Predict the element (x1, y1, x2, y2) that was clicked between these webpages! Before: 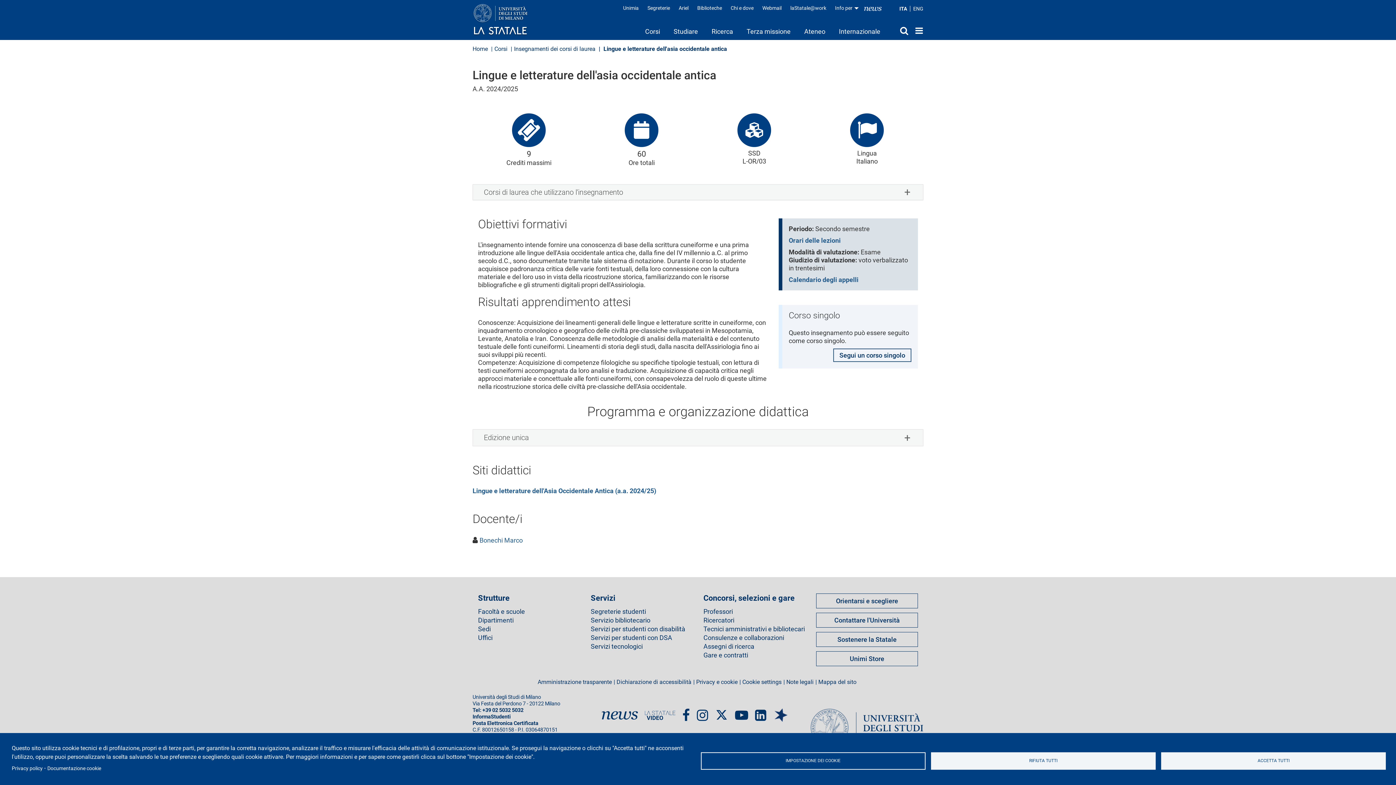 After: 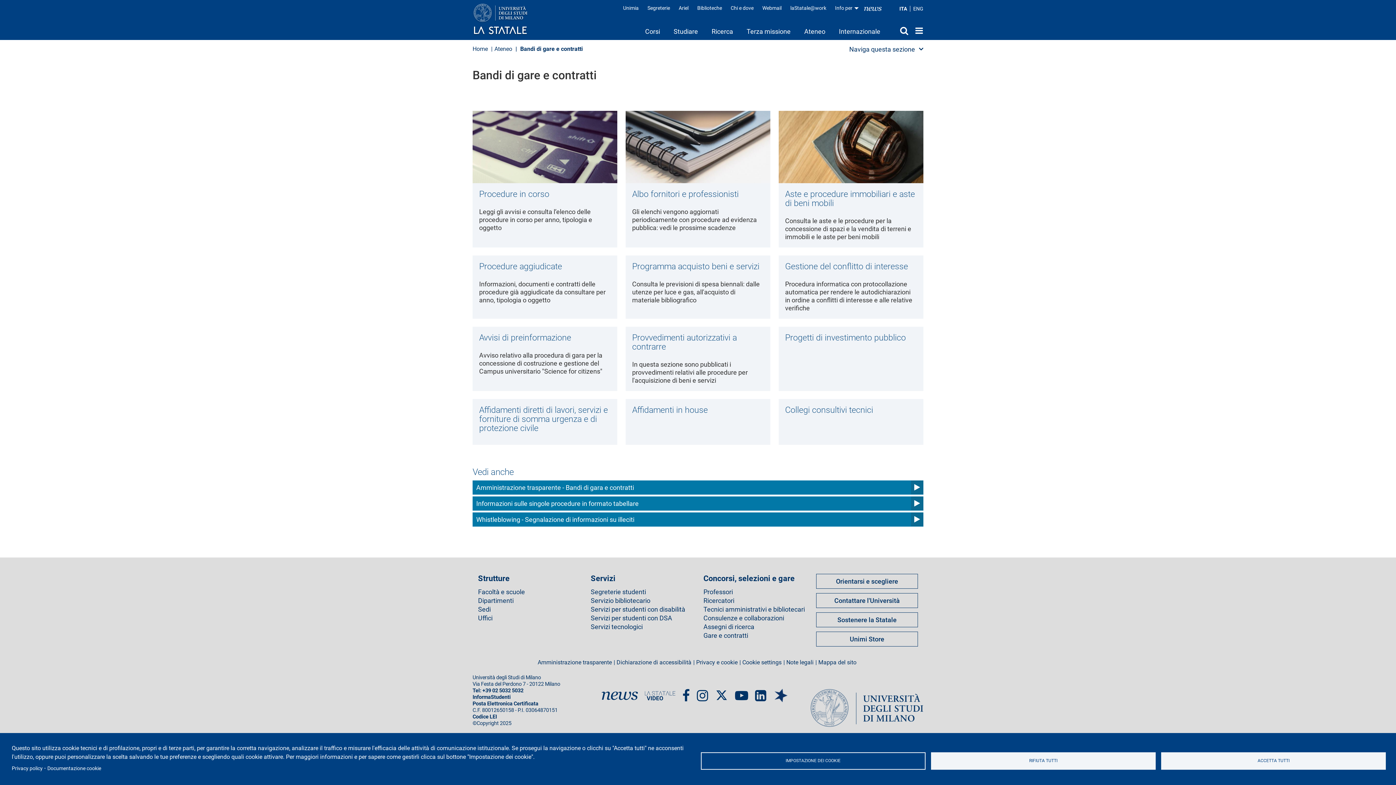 Action: bbox: (703, 652, 805, 658) label: Gare e contratti